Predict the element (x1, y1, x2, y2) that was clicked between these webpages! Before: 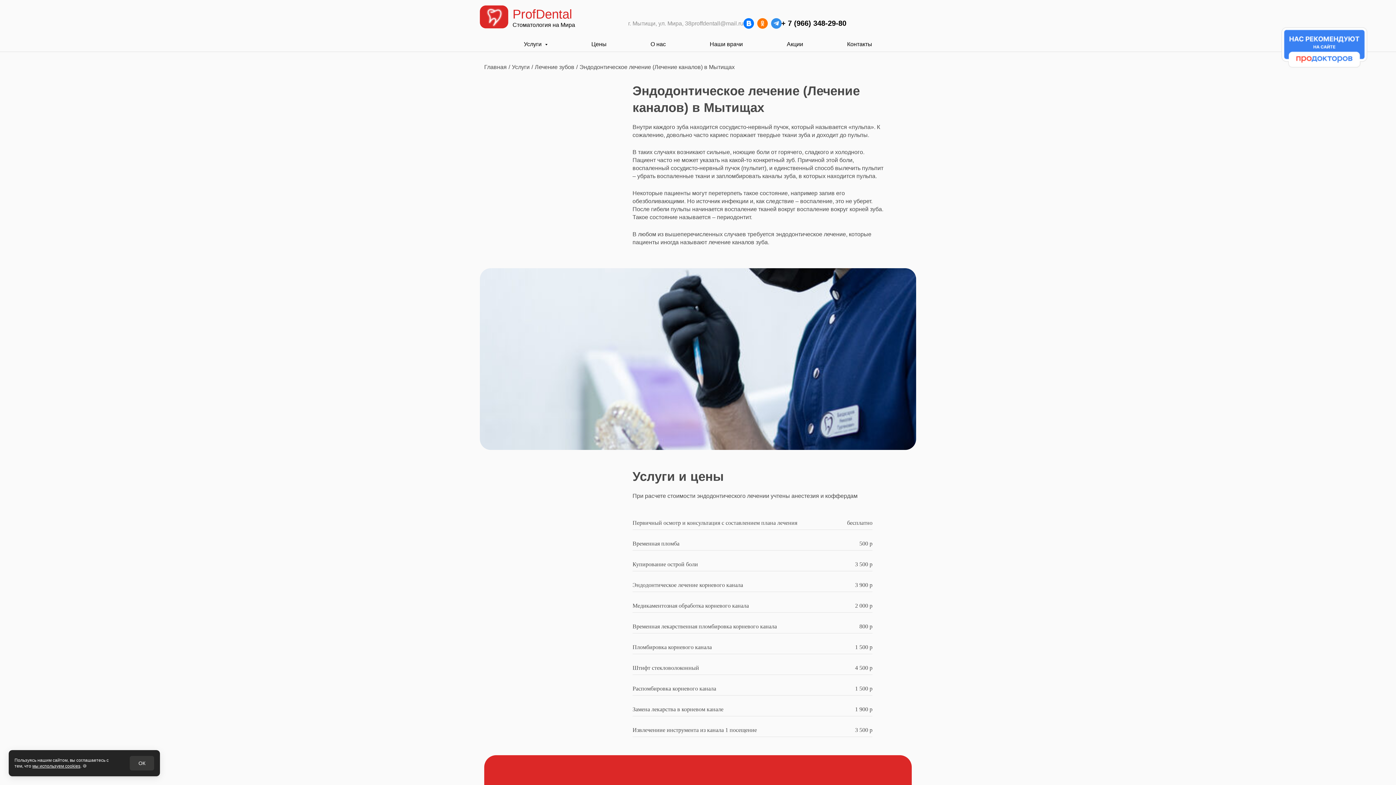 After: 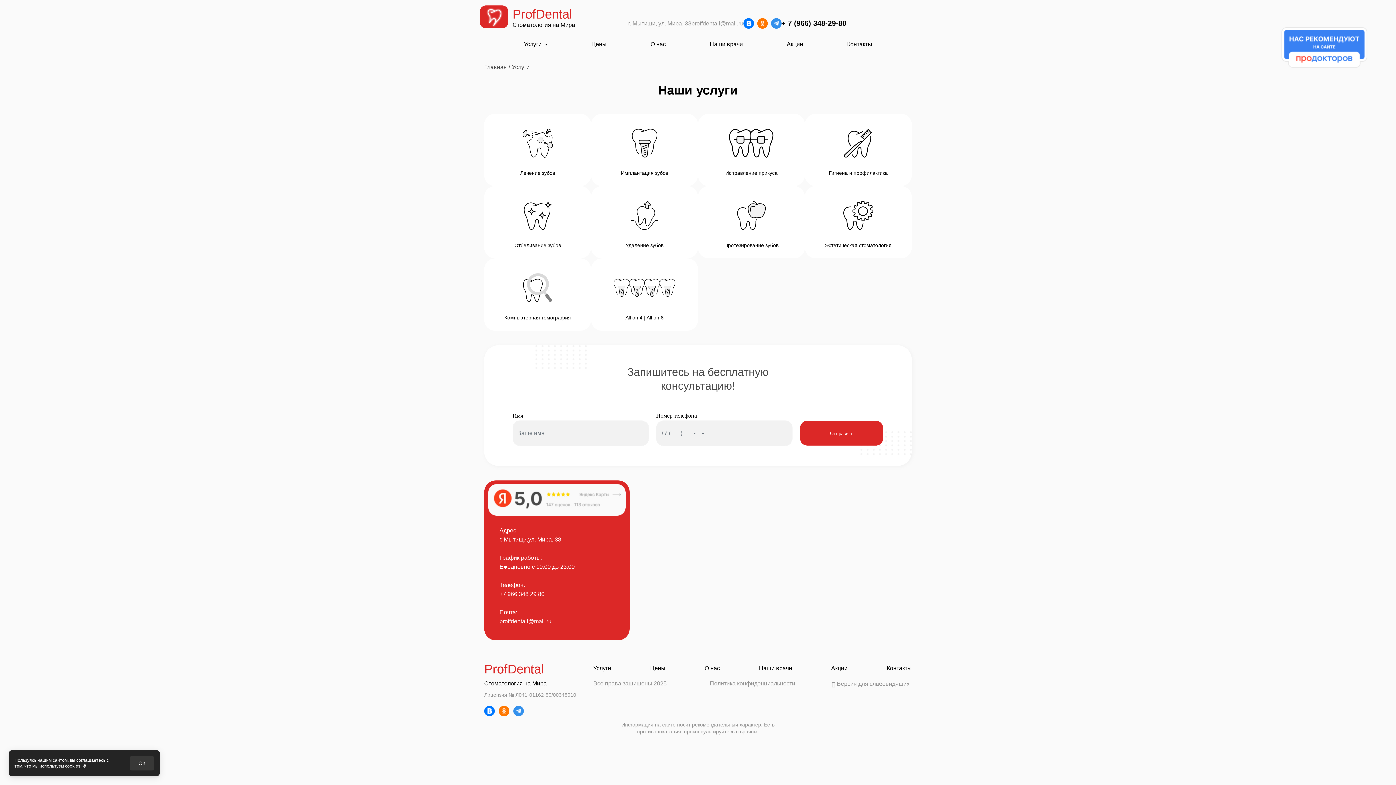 Action: bbox: (523, 41, 547, 47) label: Услуги